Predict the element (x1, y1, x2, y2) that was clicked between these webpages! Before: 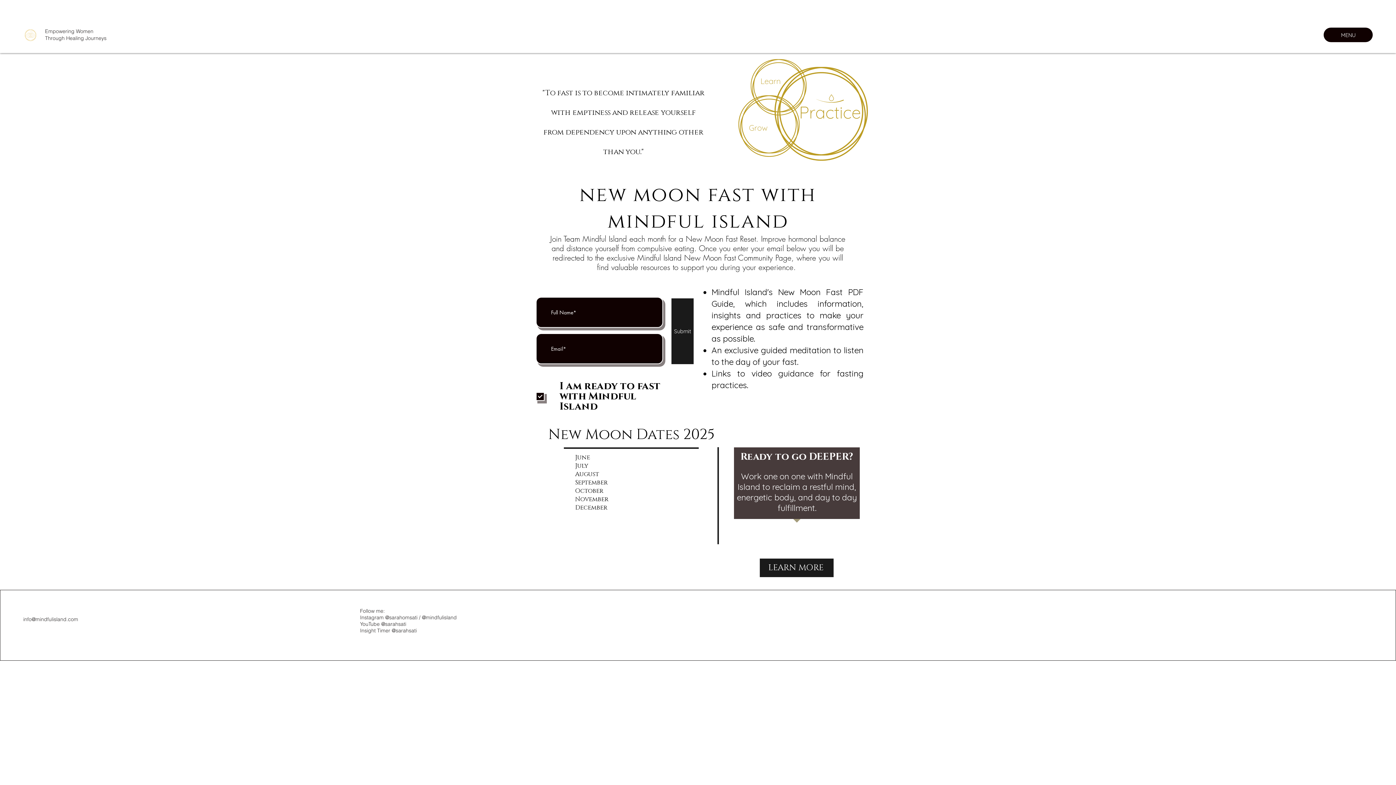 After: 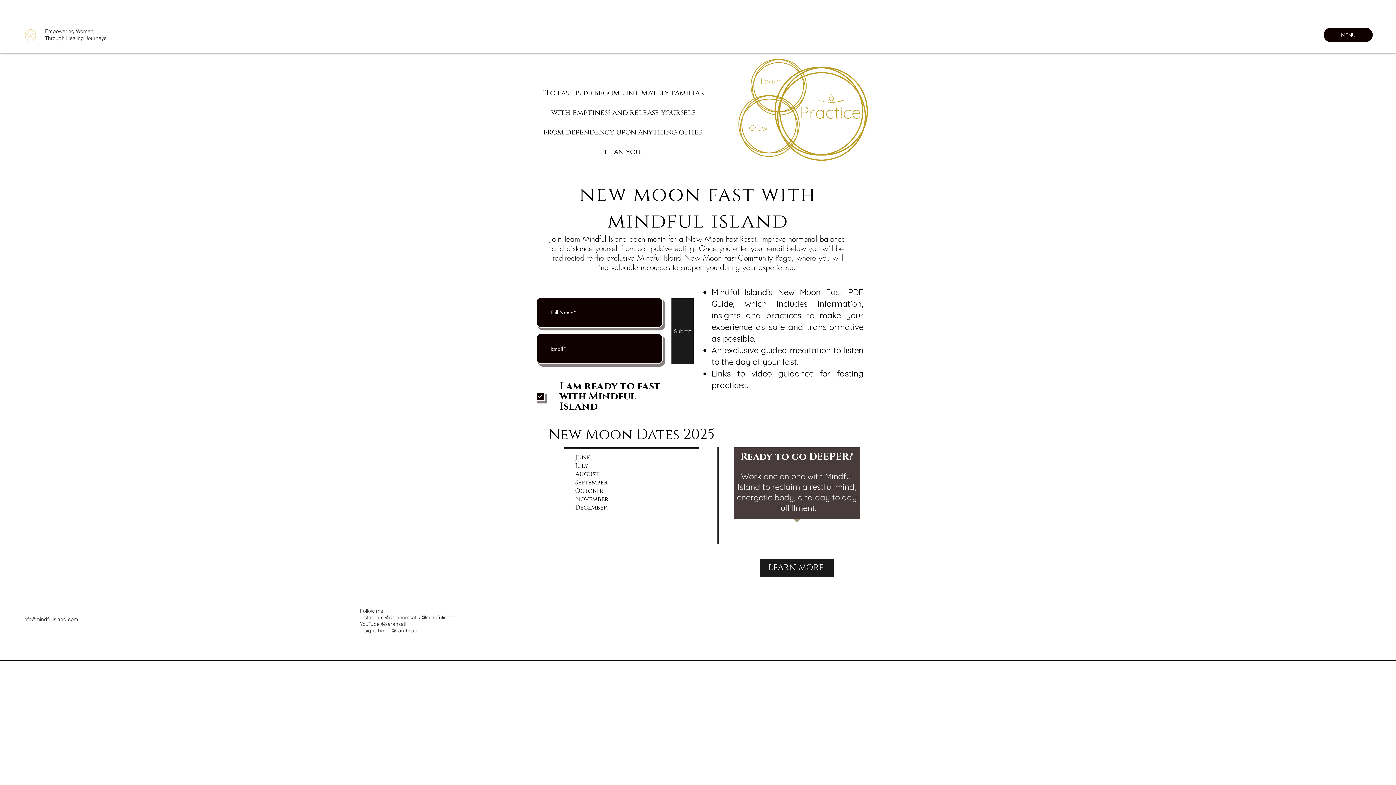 Action: label: info@mindfulisland.com bbox: (23, 616, 78, 622)